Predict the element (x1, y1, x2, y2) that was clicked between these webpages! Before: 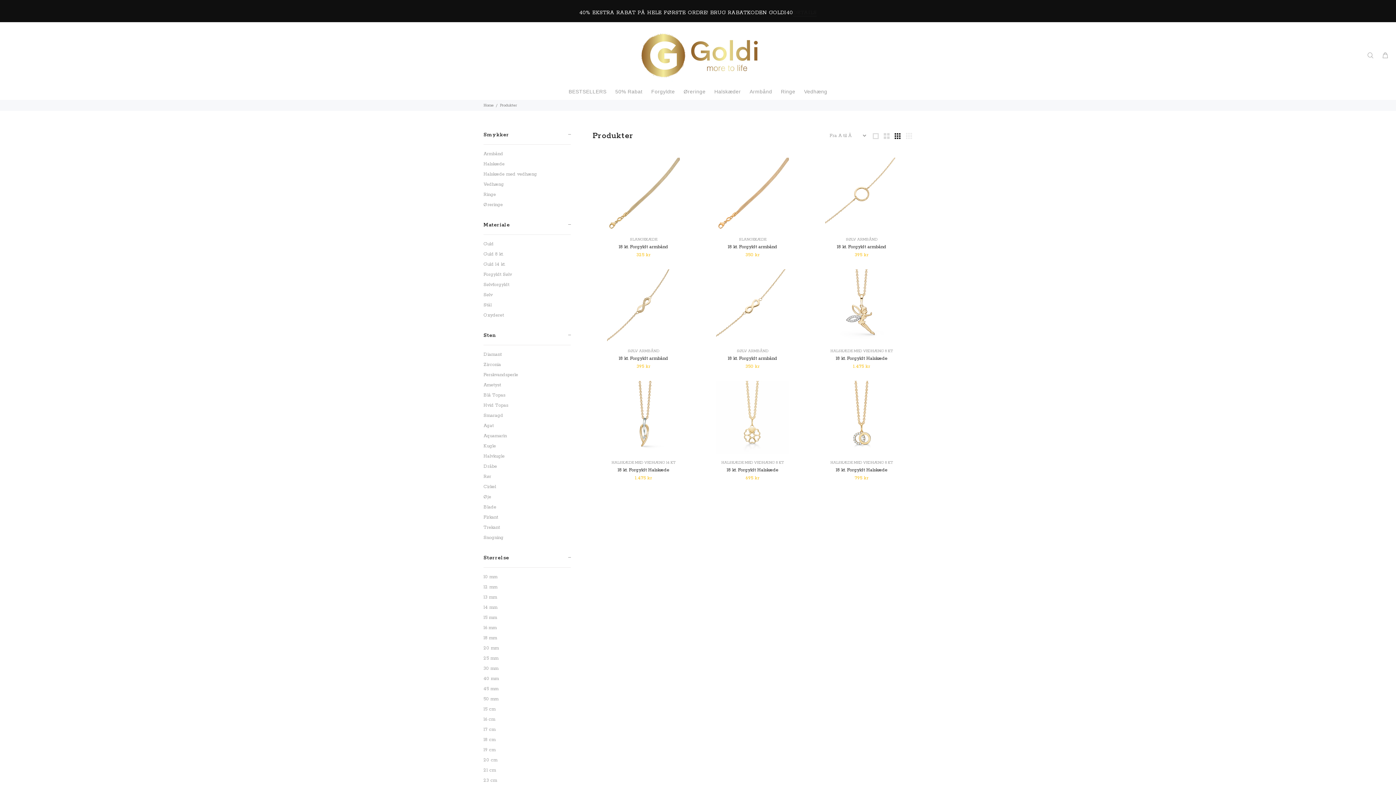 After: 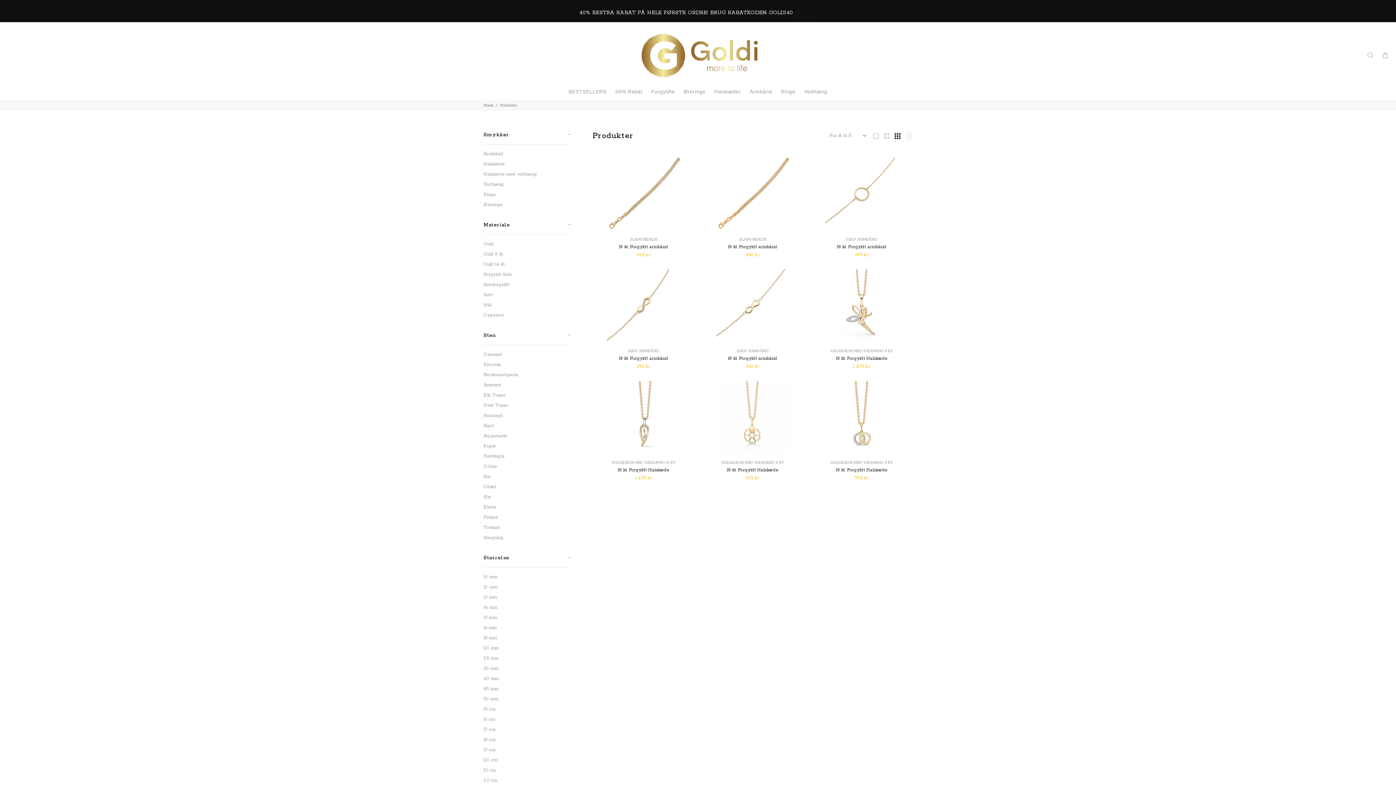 Action: bbox: (611, 460, 675, 465) label: HALSKÆDE MED VEDHÆNG 14 KT